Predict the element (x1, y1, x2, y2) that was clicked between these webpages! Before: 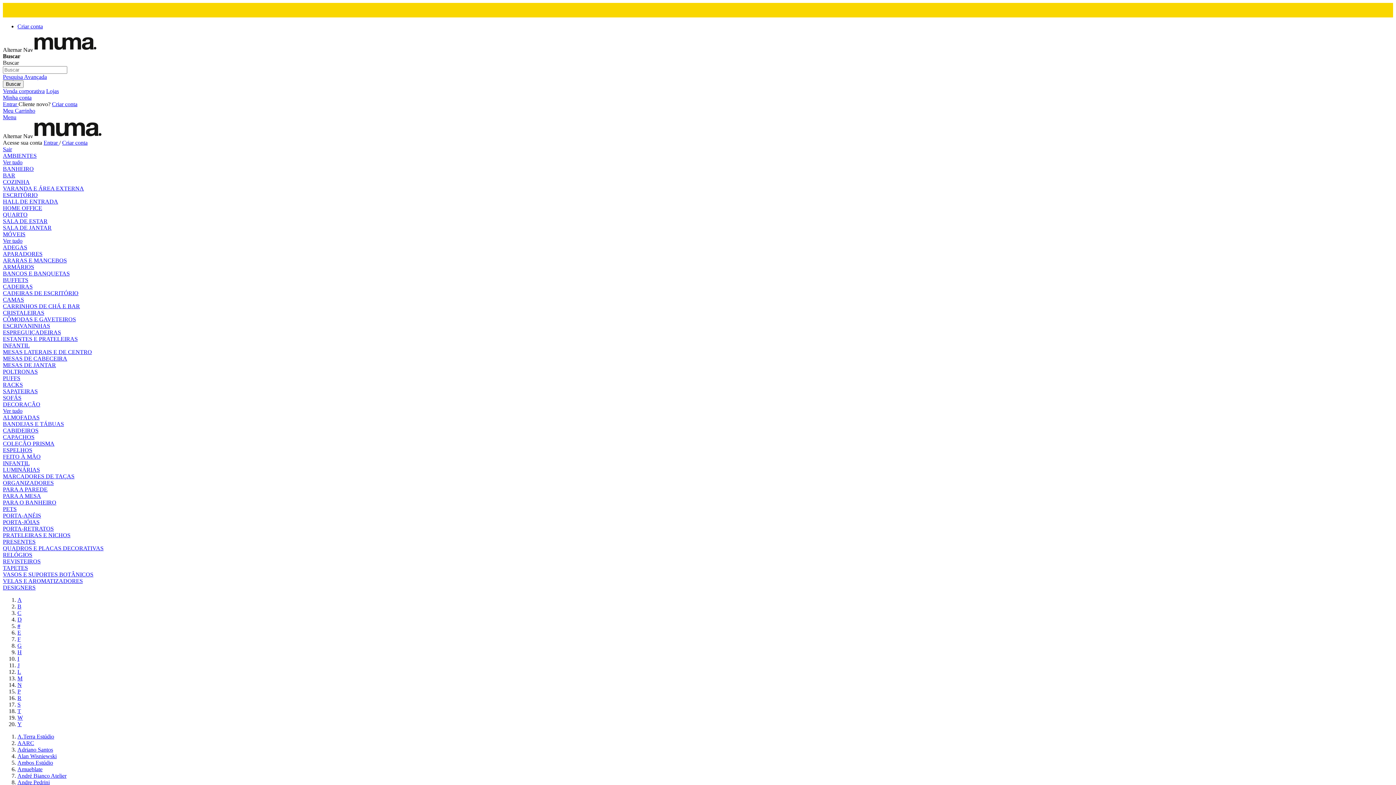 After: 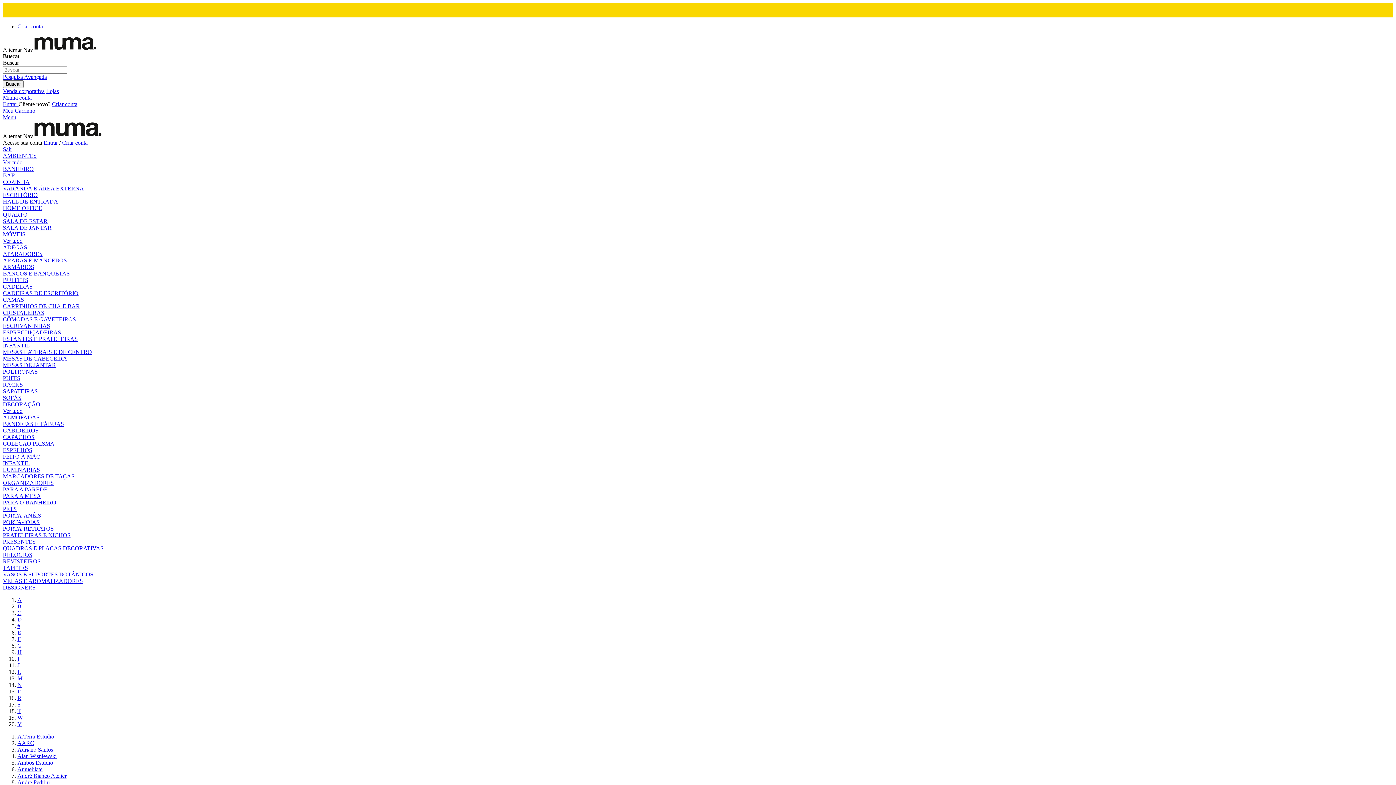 Action: label: L bbox: (17, 669, 21, 675)